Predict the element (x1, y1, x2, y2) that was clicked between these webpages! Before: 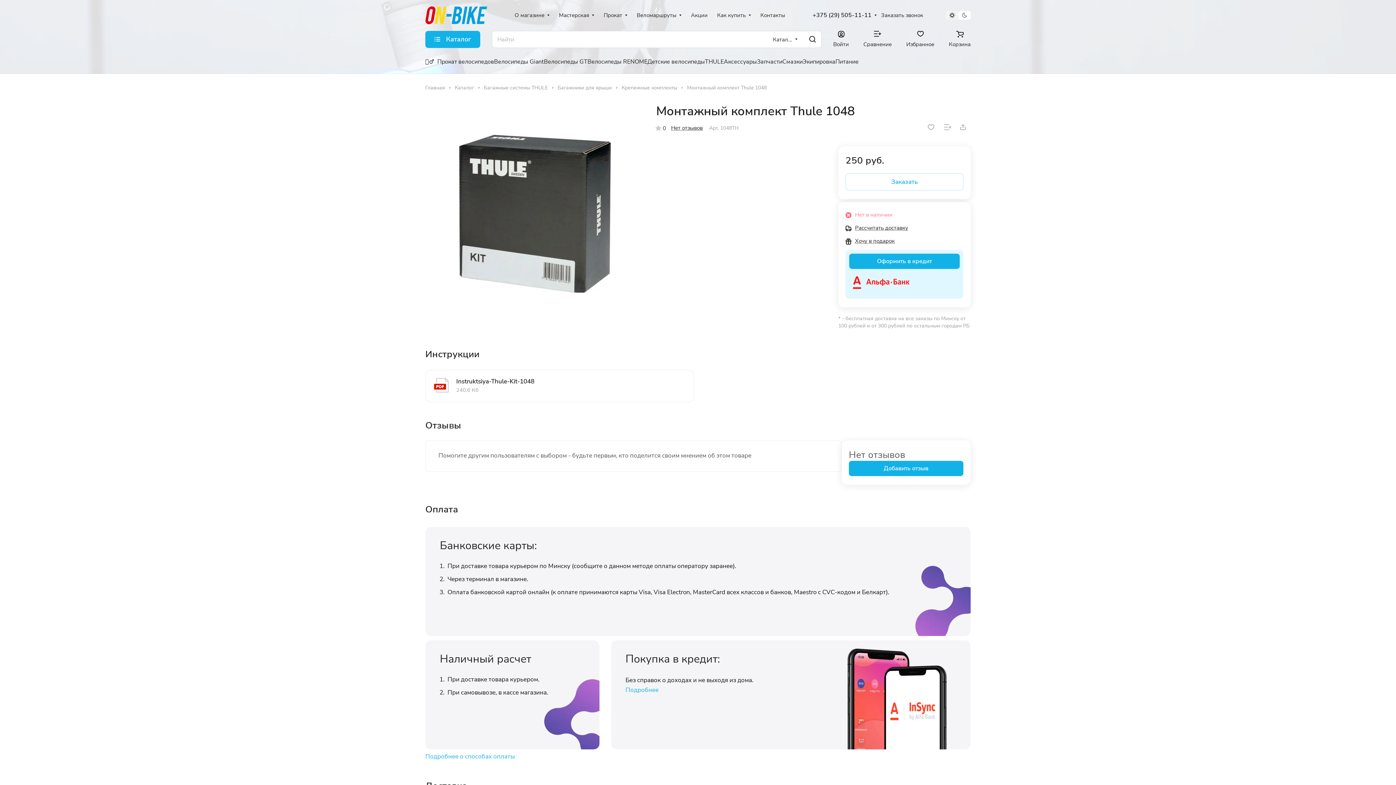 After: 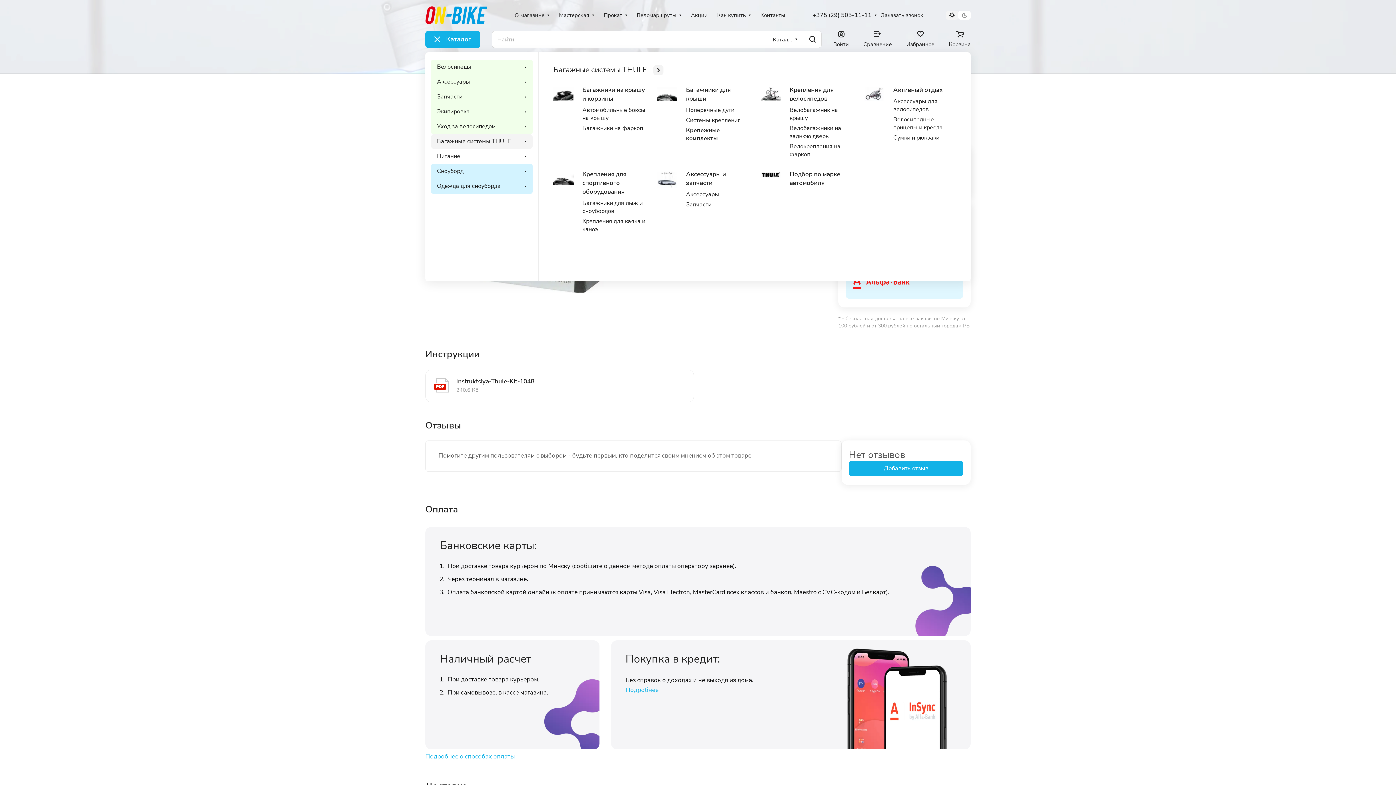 Action: label: Каталог bbox: (425, 30, 480, 48)